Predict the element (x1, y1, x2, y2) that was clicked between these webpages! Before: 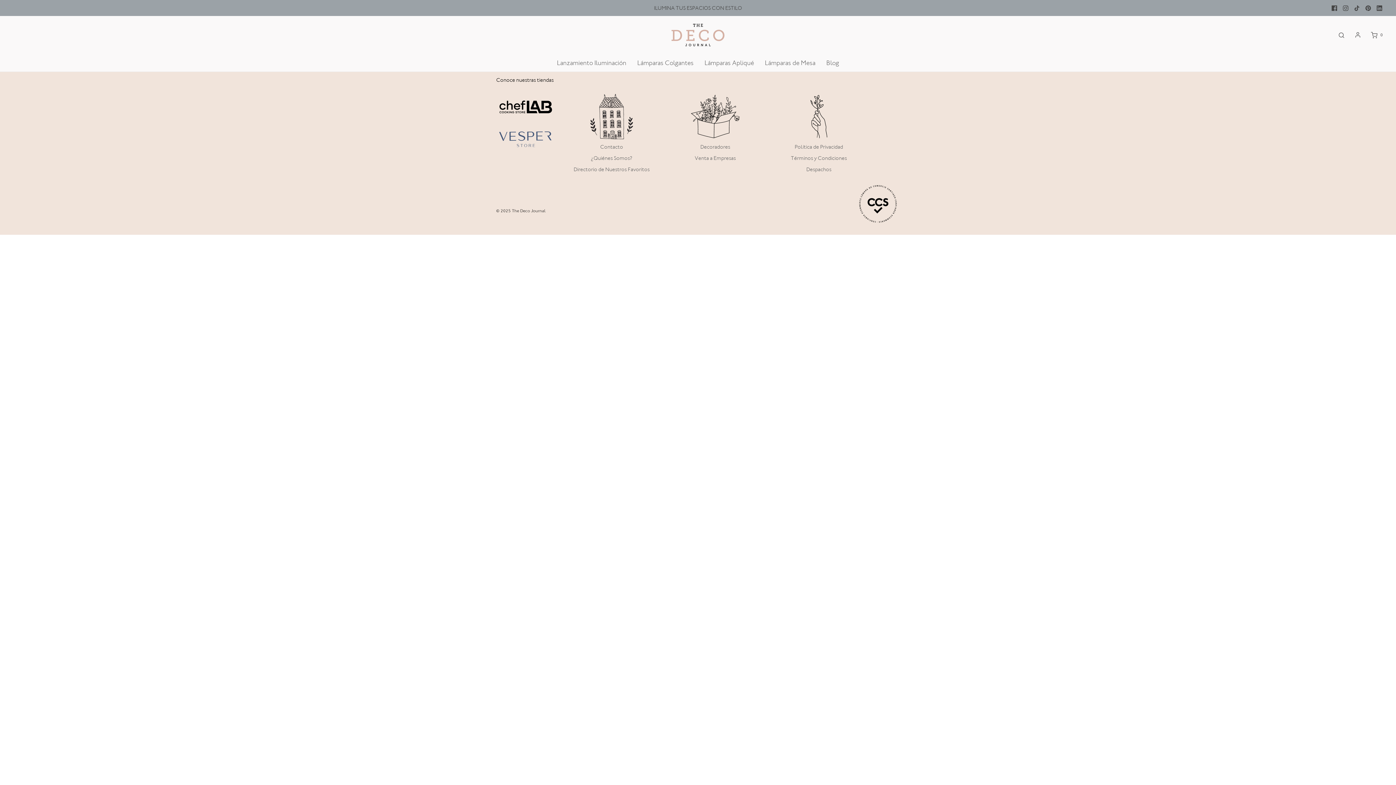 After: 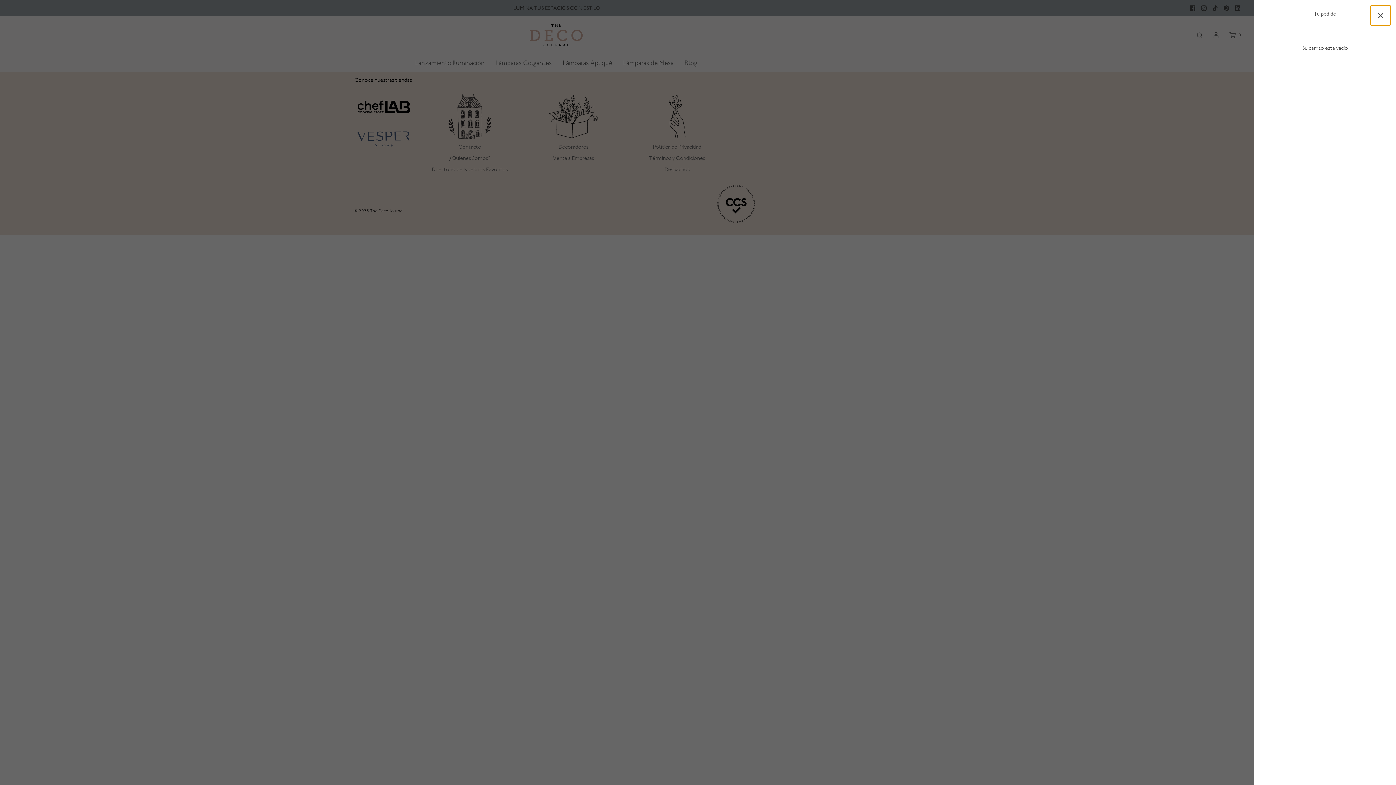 Action: label: Barra lateral del carrito abierta bbox: (1367, 31, 1385, 38)